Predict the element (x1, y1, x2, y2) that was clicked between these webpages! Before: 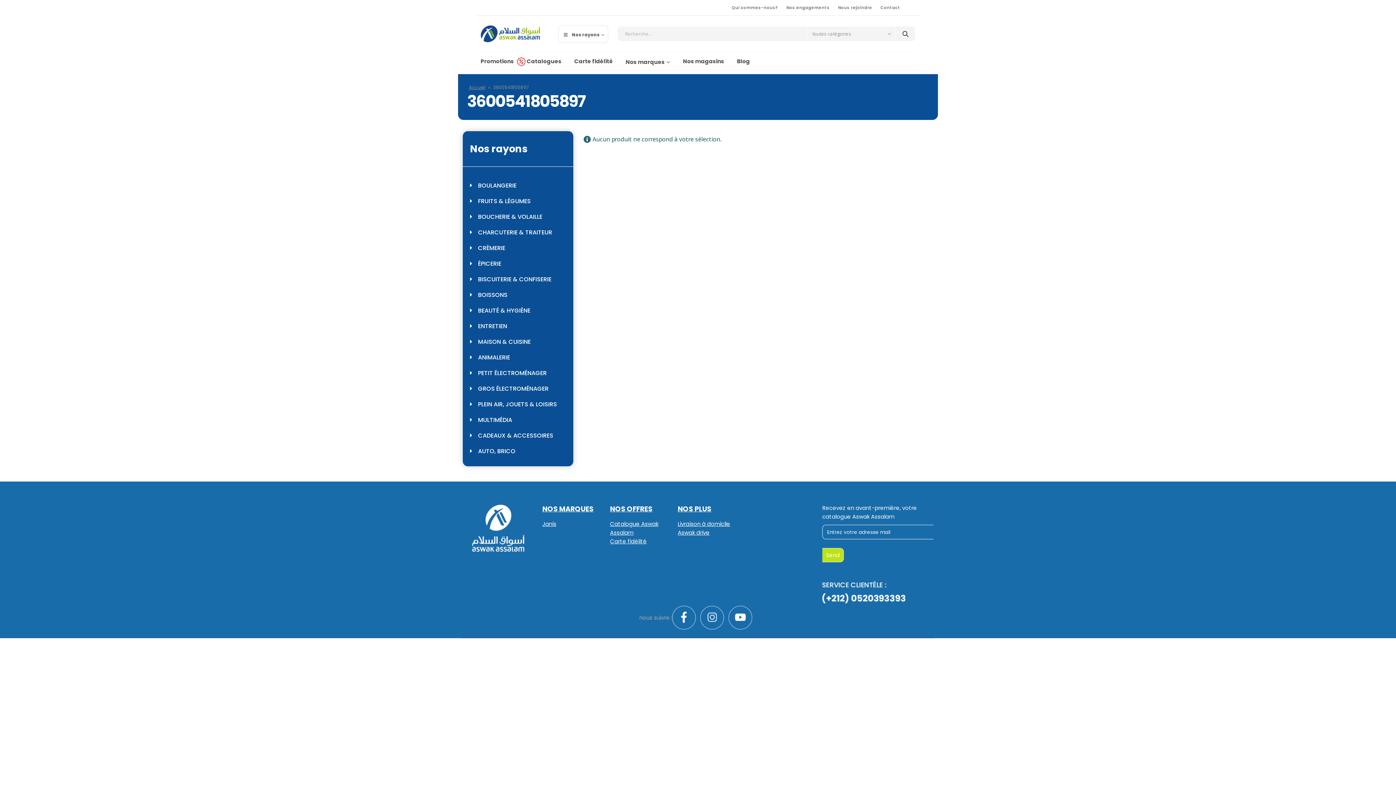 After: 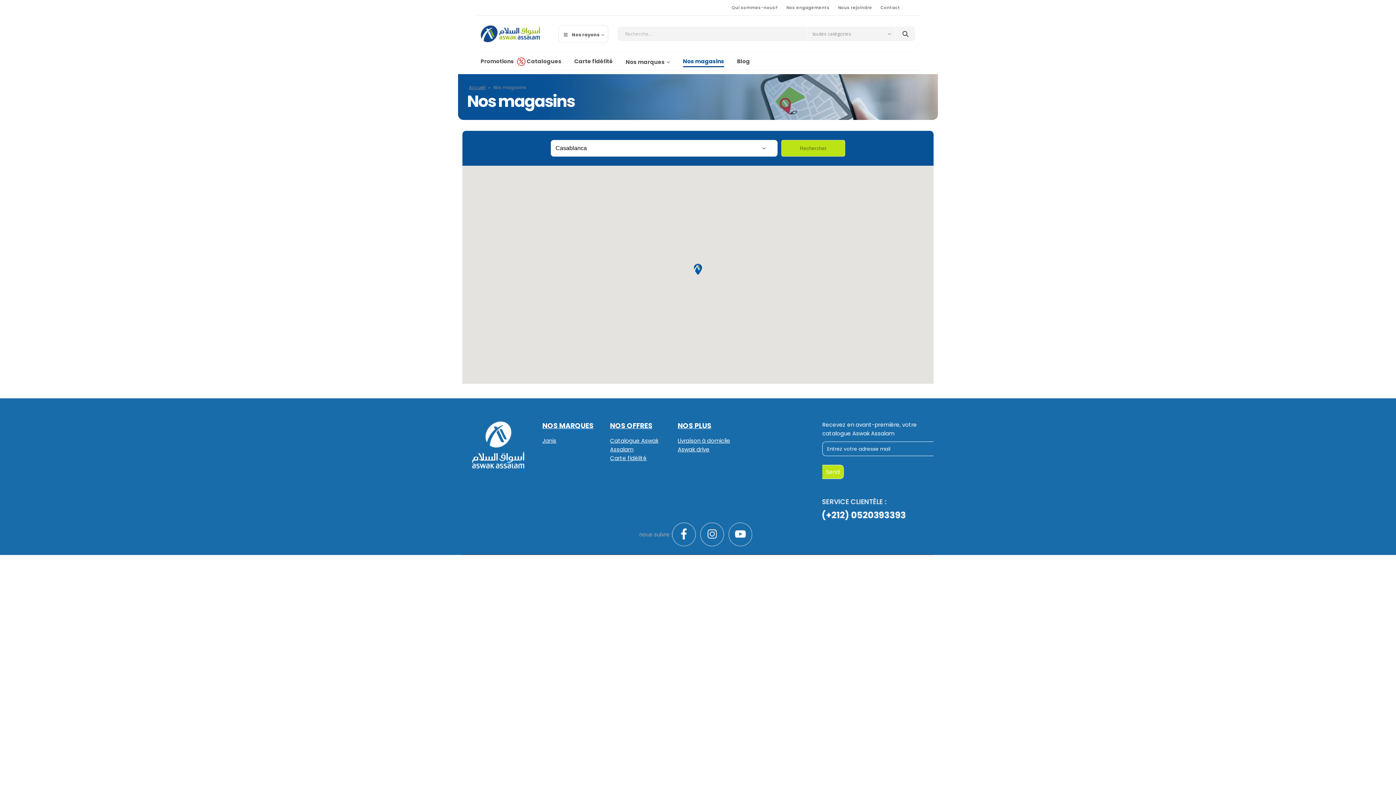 Action: bbox: (683, 52, 724, 69) label: Nos magasins